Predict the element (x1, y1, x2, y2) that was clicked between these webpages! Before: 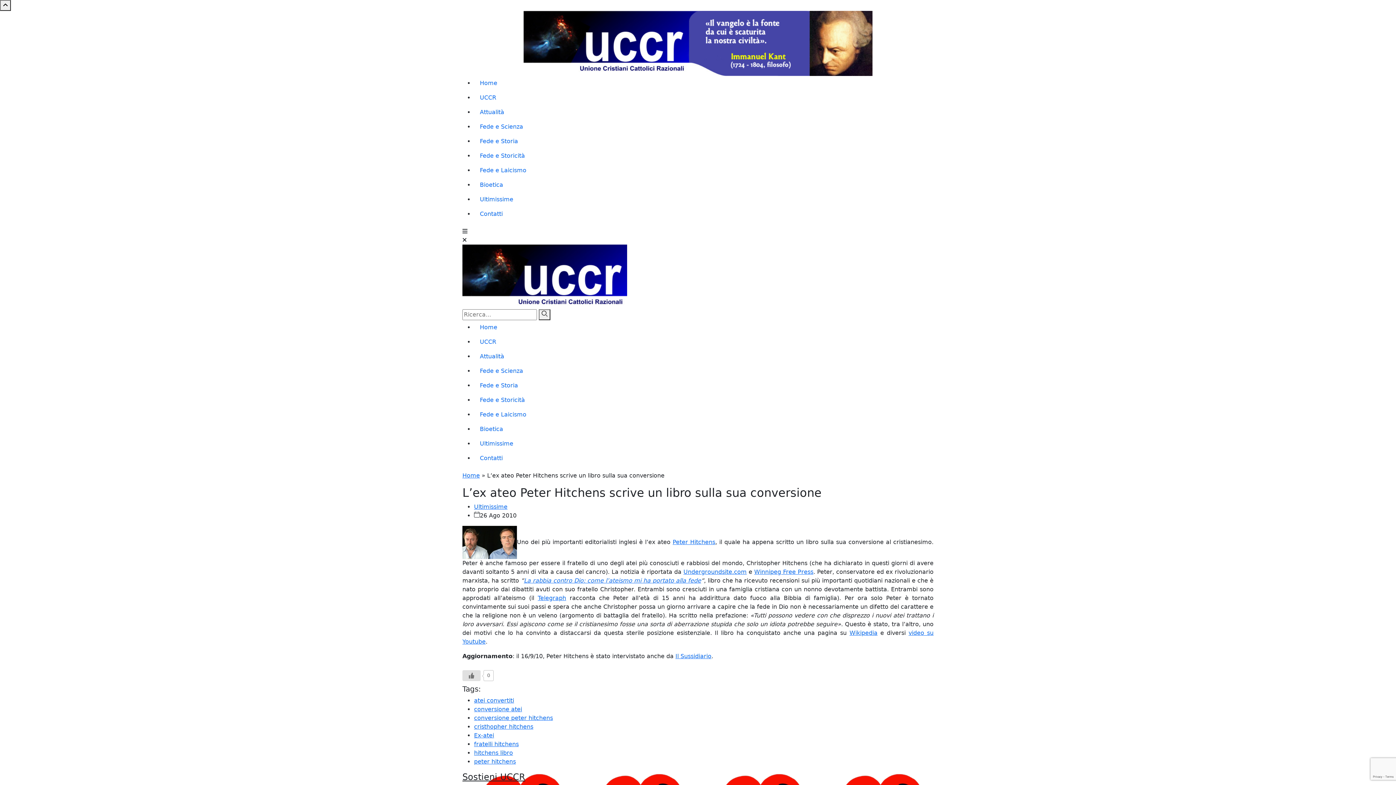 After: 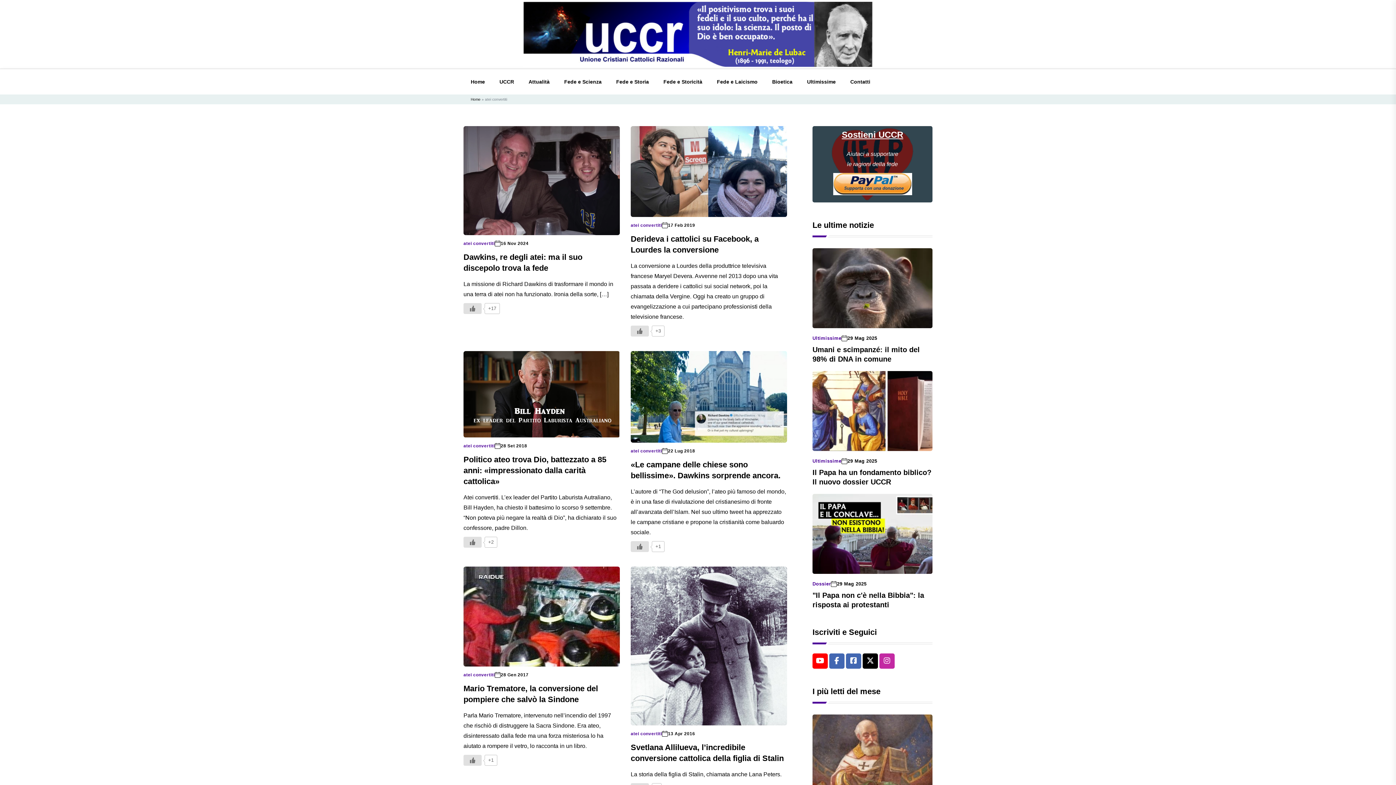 Action: bbox: (474, 697, 514, 704) label: atei convertiti